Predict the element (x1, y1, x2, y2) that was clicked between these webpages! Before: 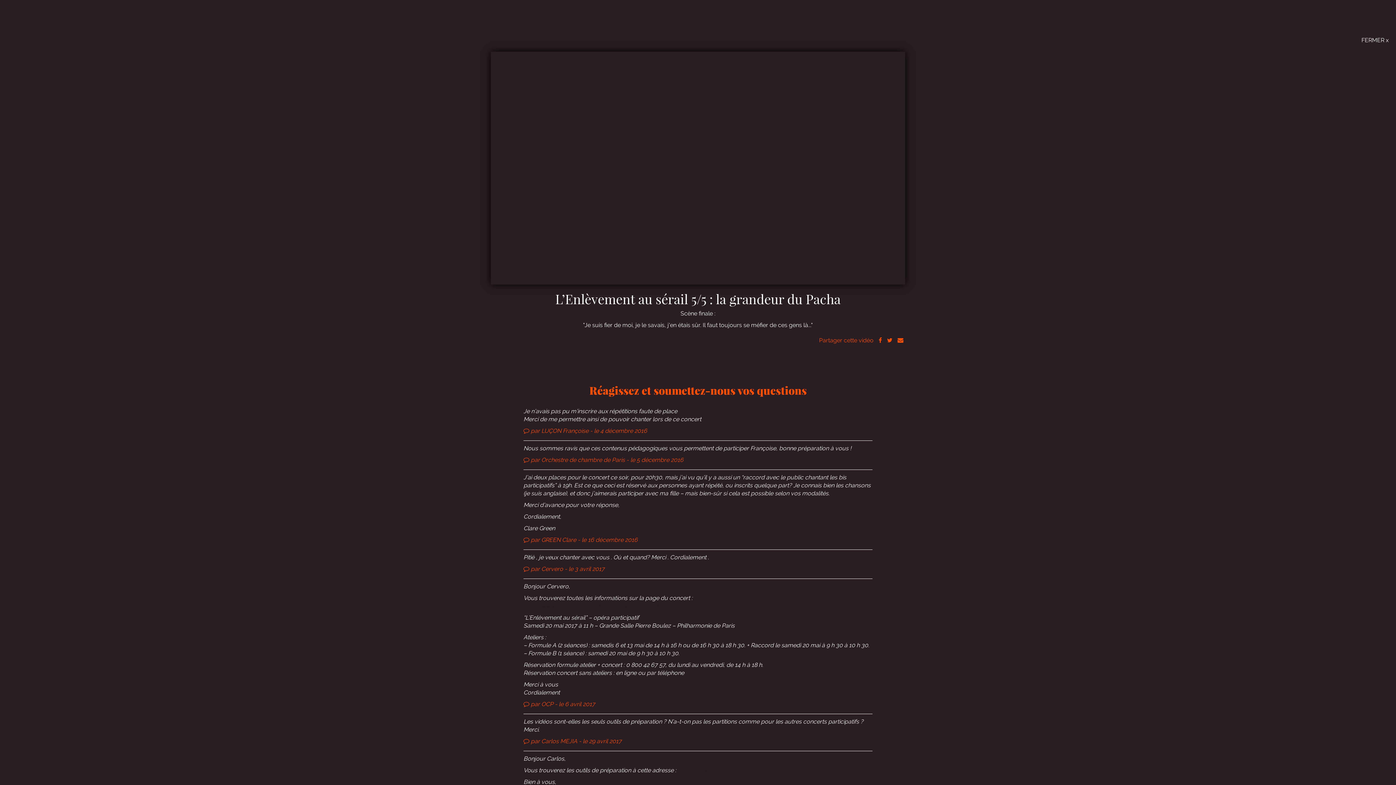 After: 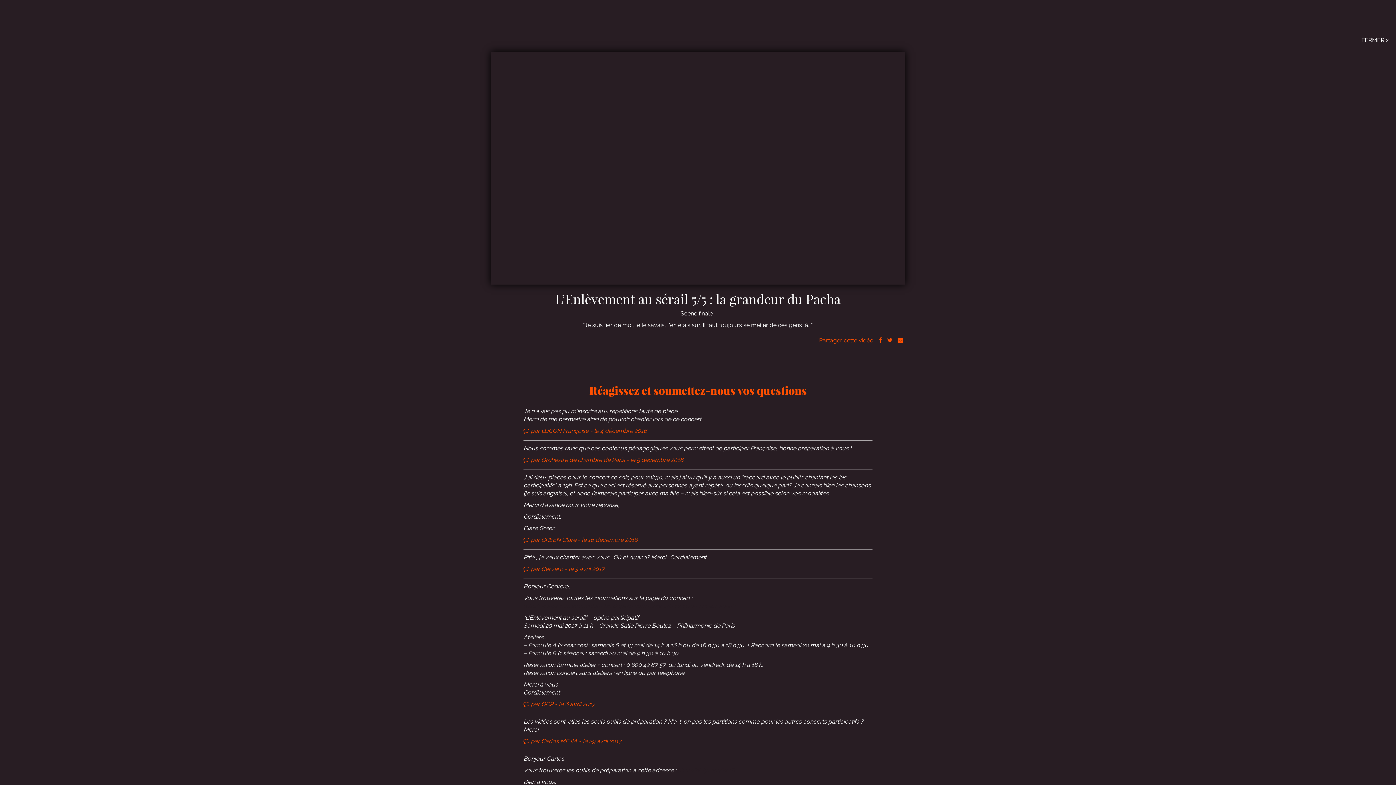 Action: bbox: (878, 337, 882, 344)